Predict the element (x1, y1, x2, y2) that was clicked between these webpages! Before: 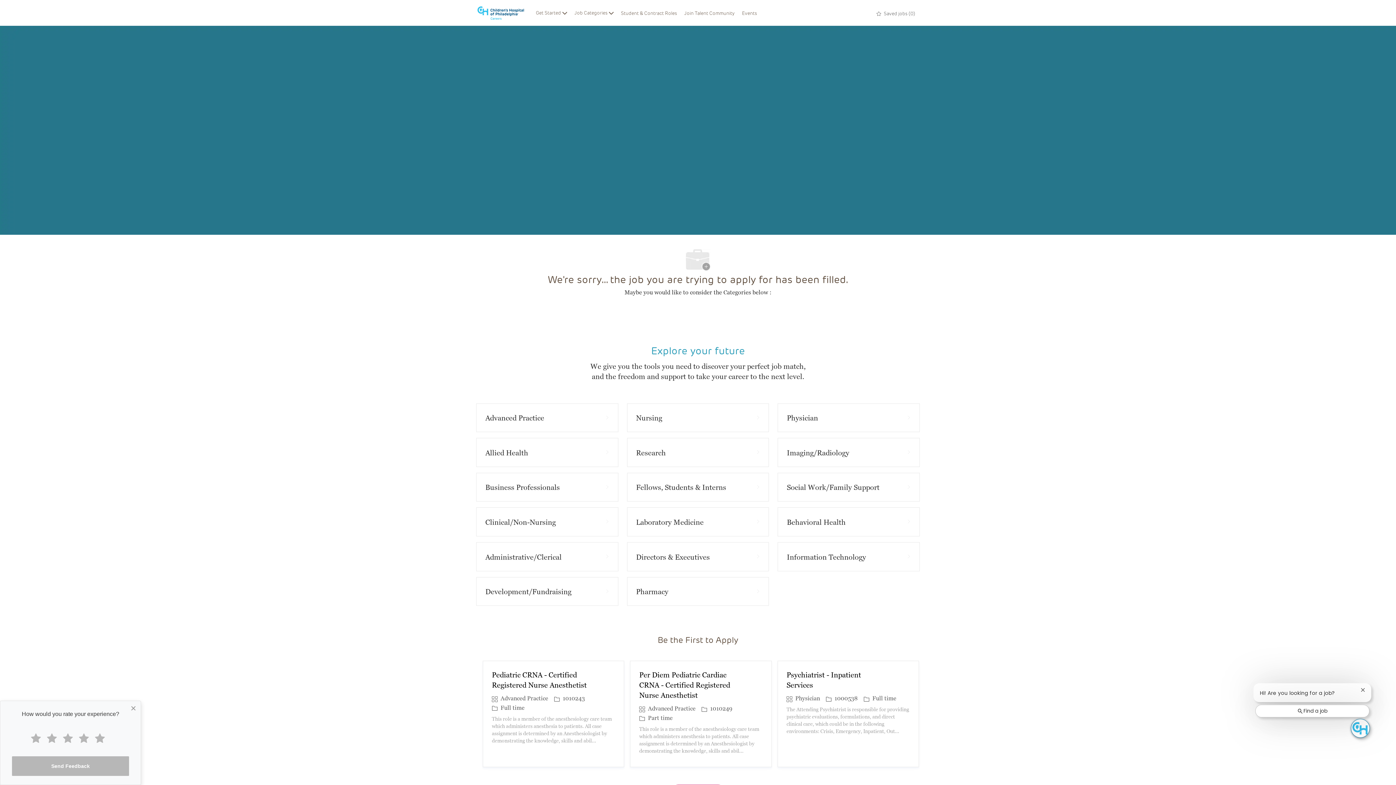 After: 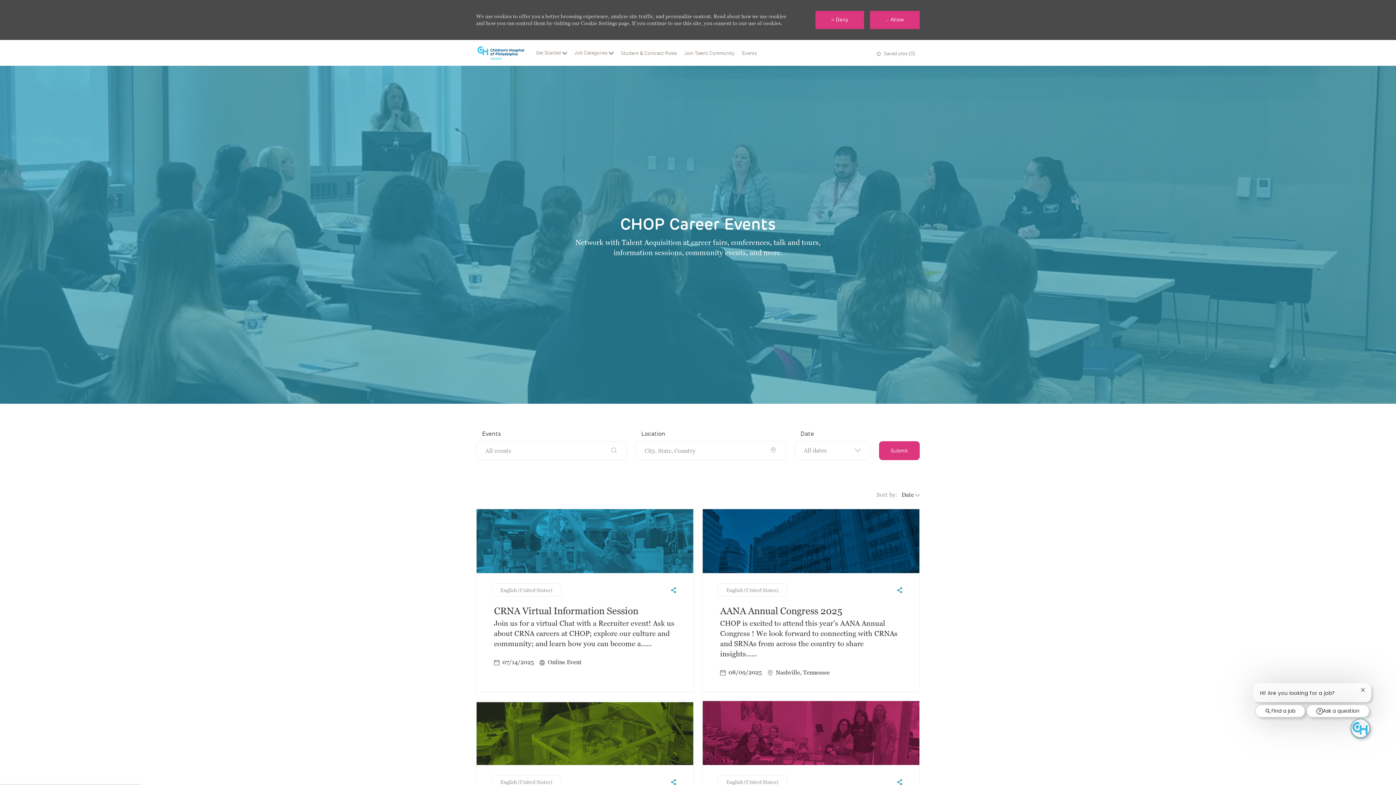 Action: bbox: (742, 10, 757, 15) label: Events